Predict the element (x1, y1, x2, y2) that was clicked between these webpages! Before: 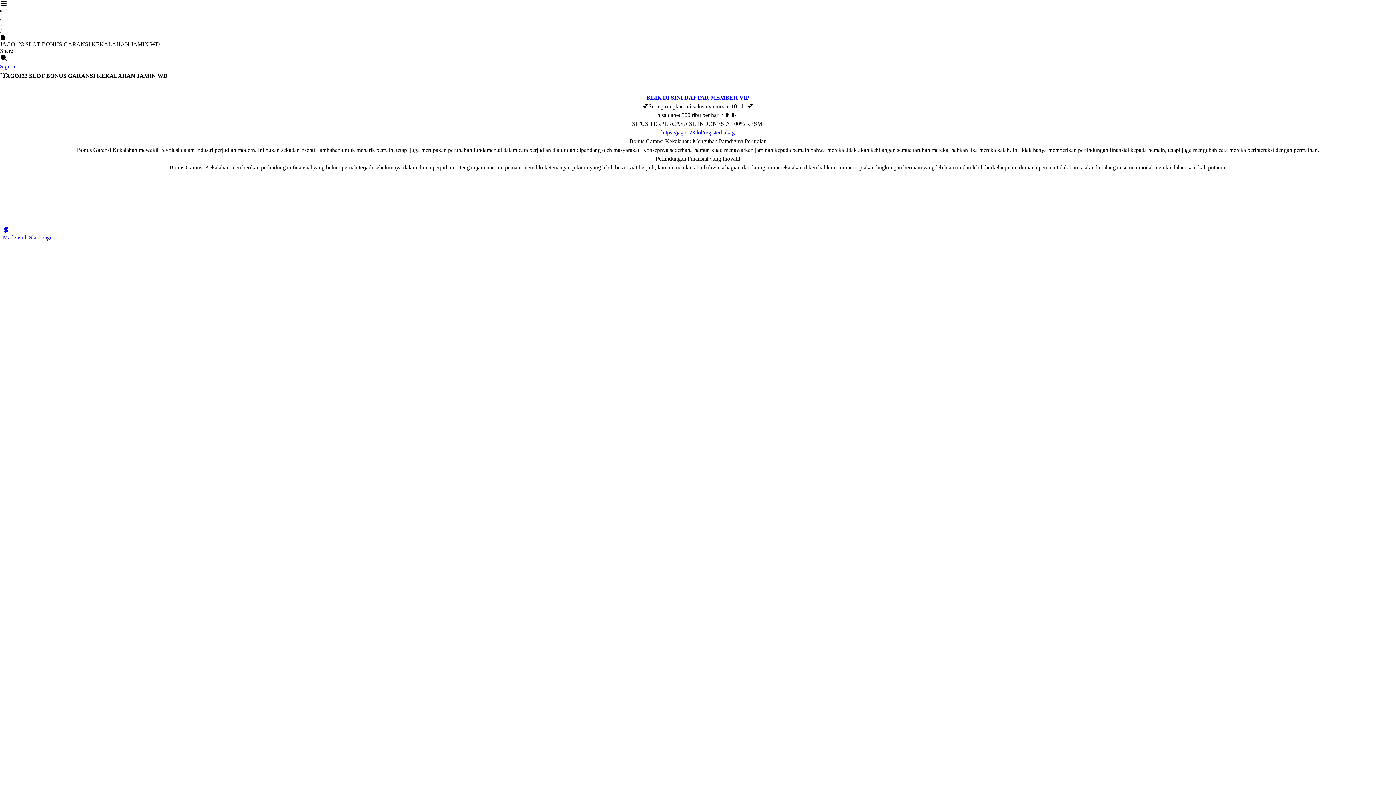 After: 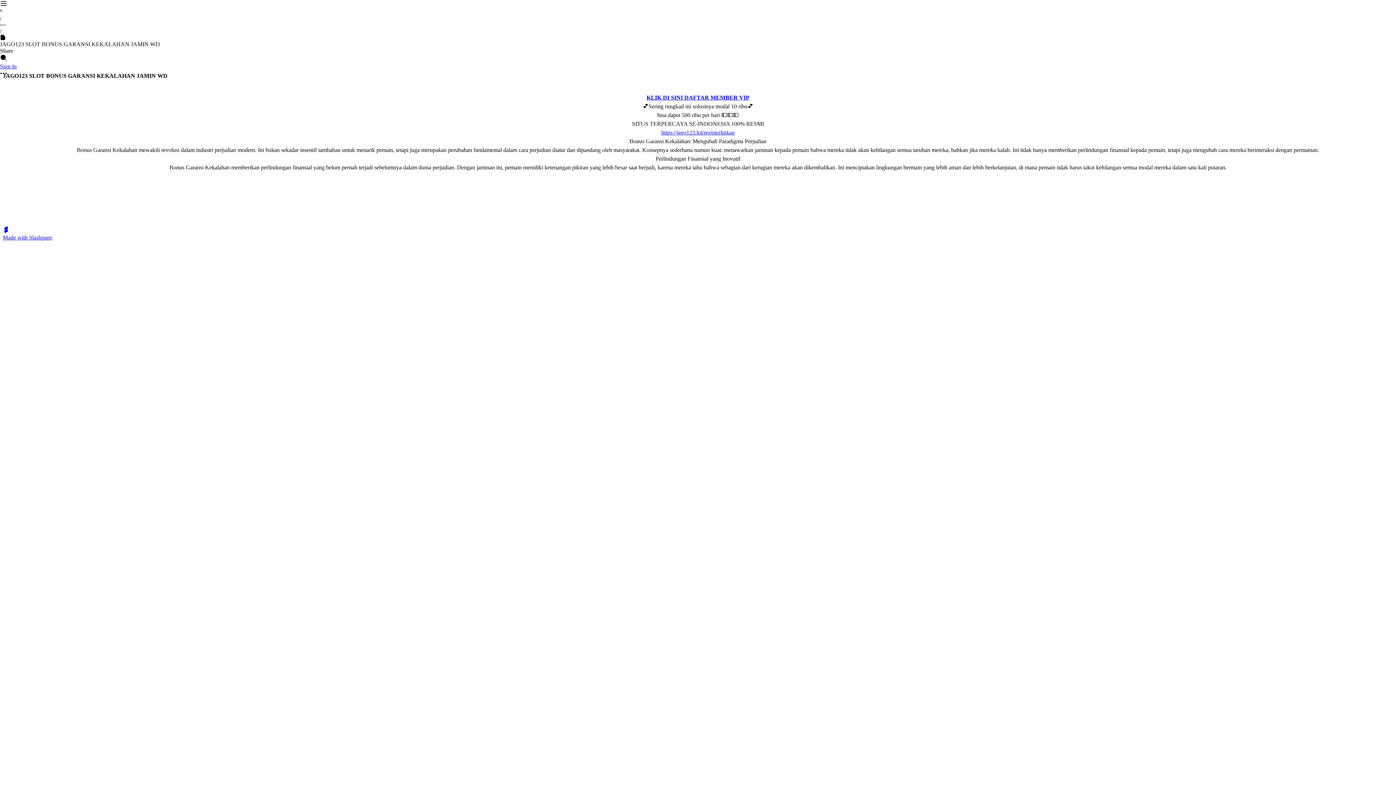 Action: bbox: (0, 63, 1396, 69) label: Sign In